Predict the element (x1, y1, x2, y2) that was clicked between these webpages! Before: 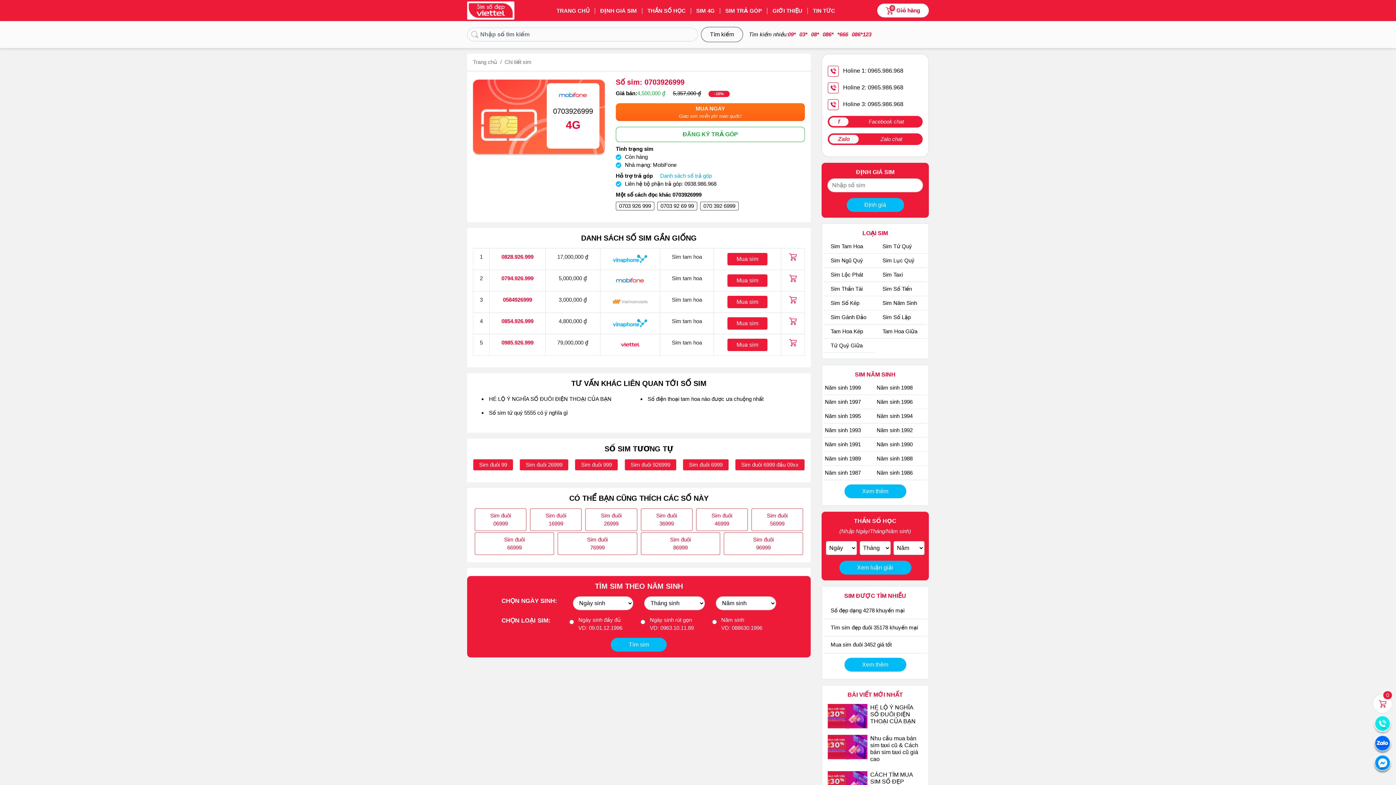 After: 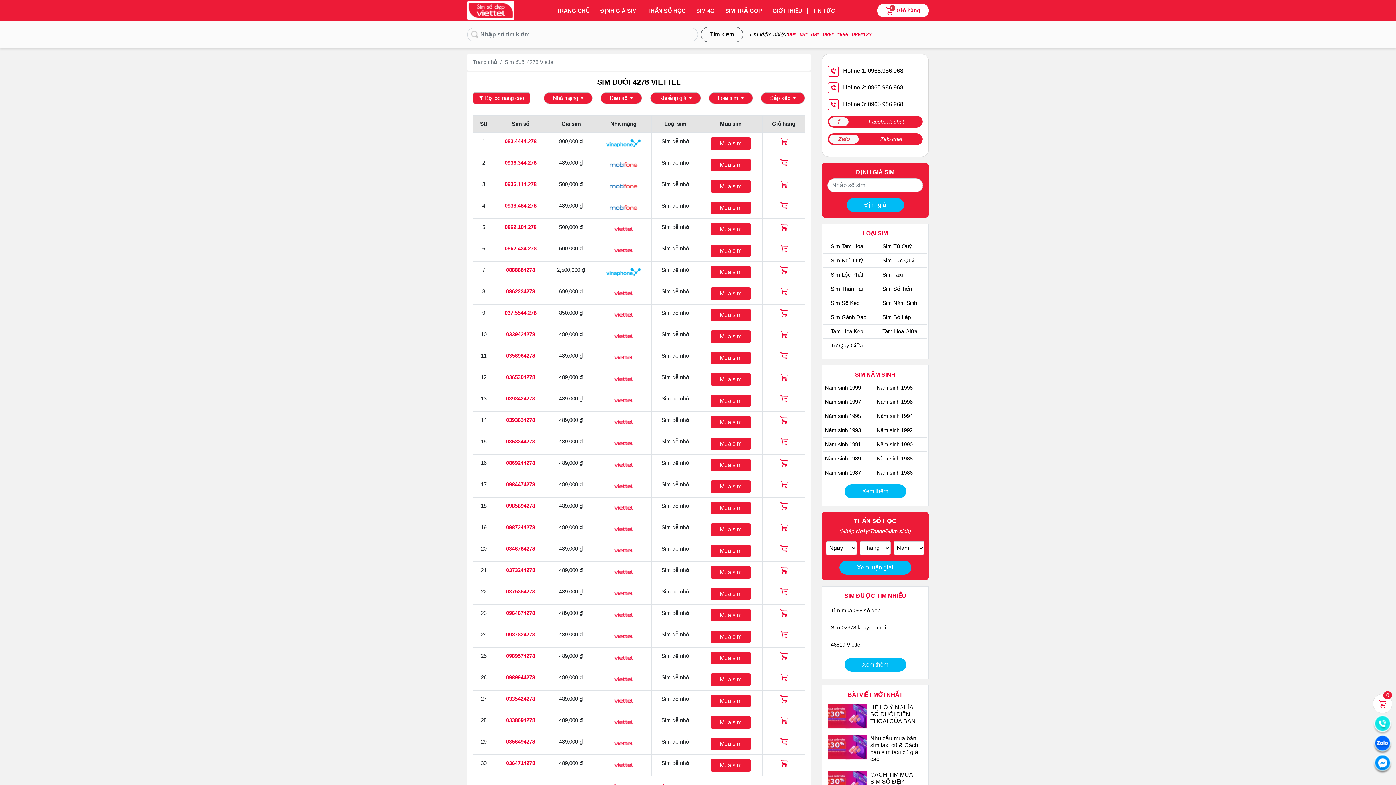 Action: label: Số đẹp dạng 4278 khuyến mại bbox: (830, 607, 904, 613)